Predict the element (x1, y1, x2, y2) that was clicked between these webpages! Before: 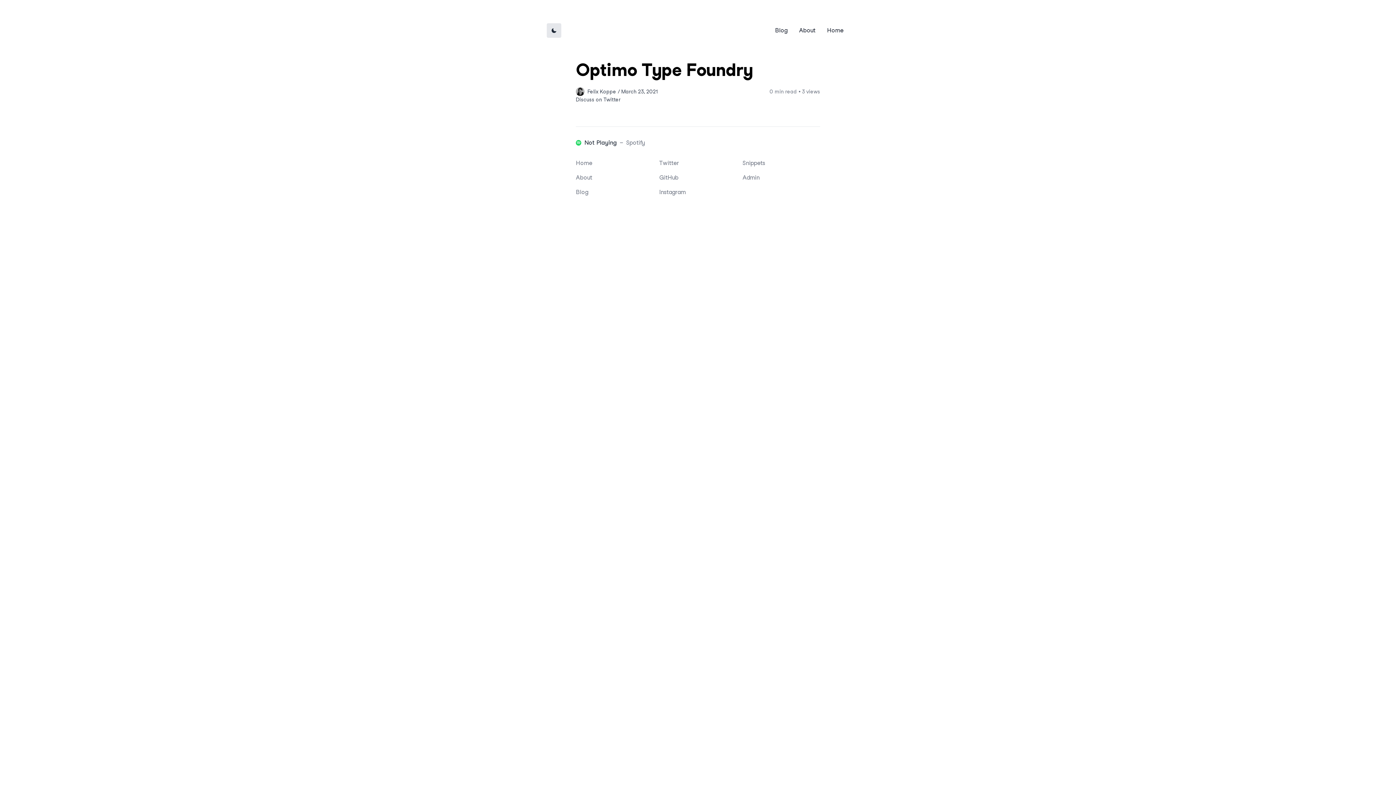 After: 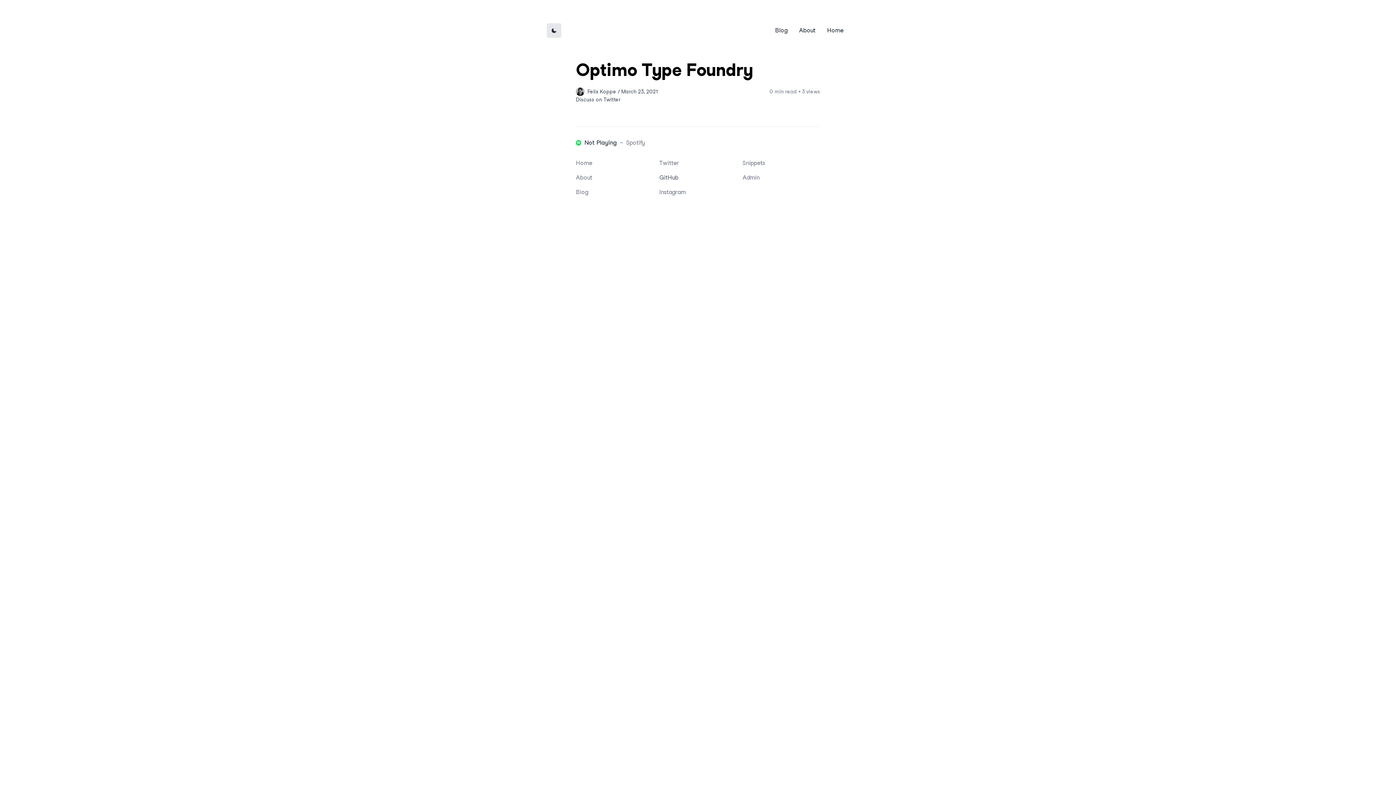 Action: label: GitHub bbox: (659, 173, 736, 182)